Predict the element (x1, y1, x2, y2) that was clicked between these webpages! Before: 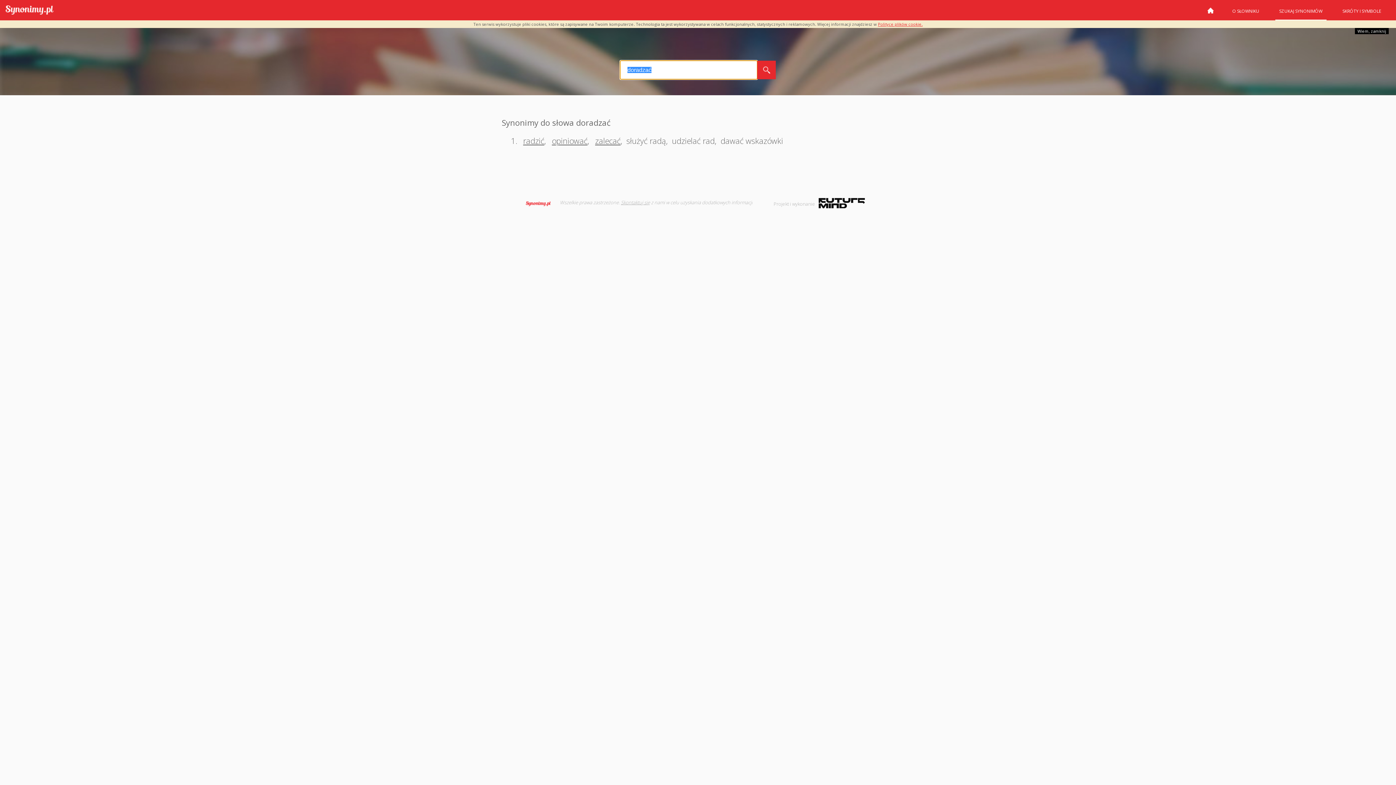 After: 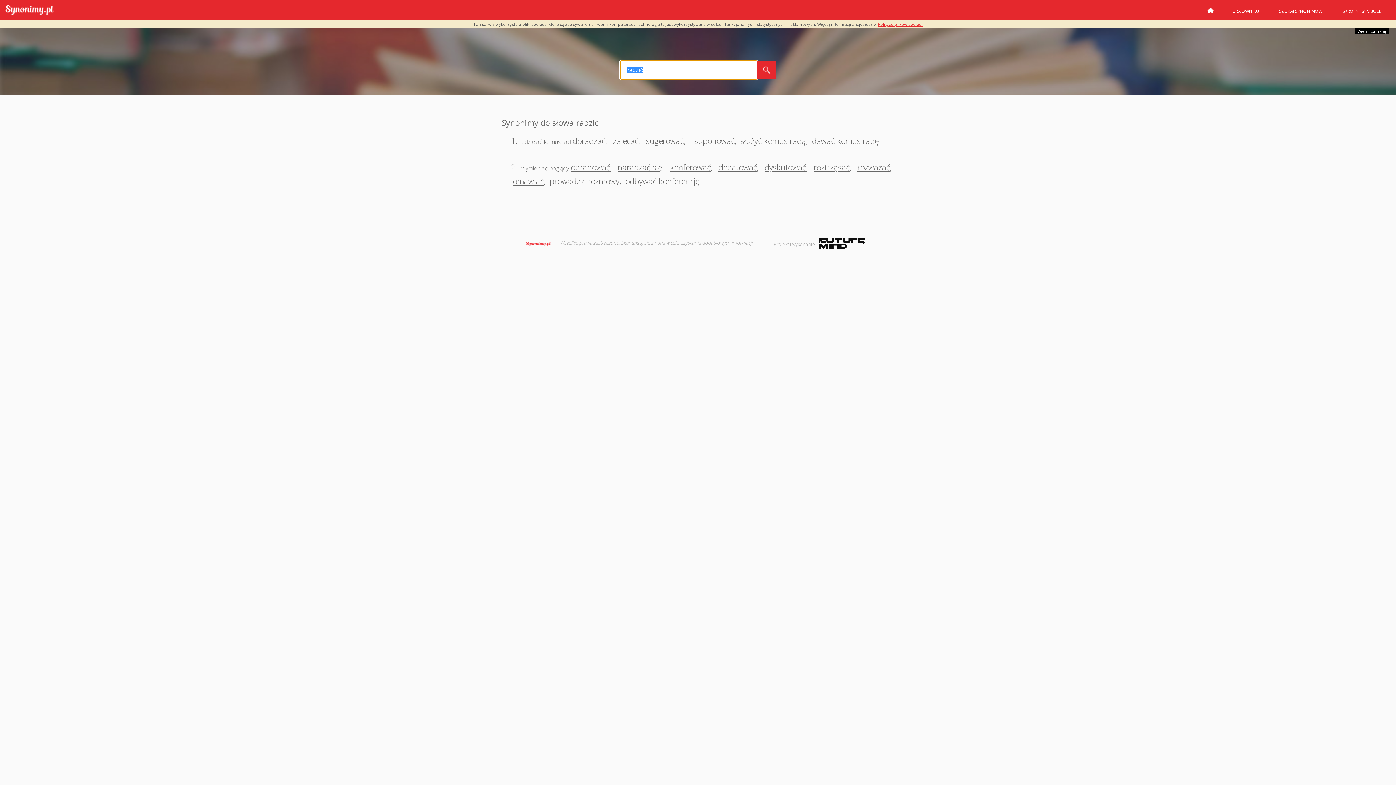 Action: bbox: (521, 135, 544, 146) label: radzić